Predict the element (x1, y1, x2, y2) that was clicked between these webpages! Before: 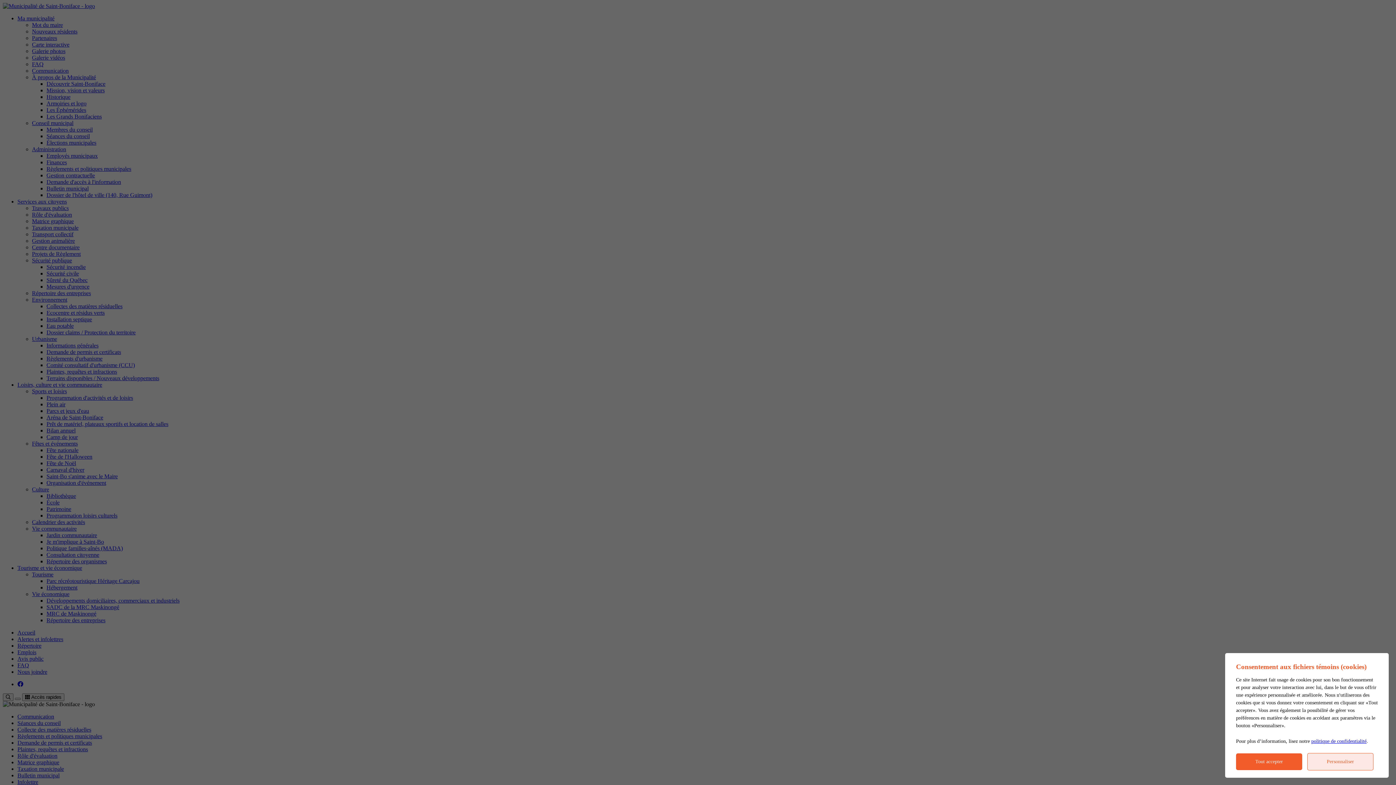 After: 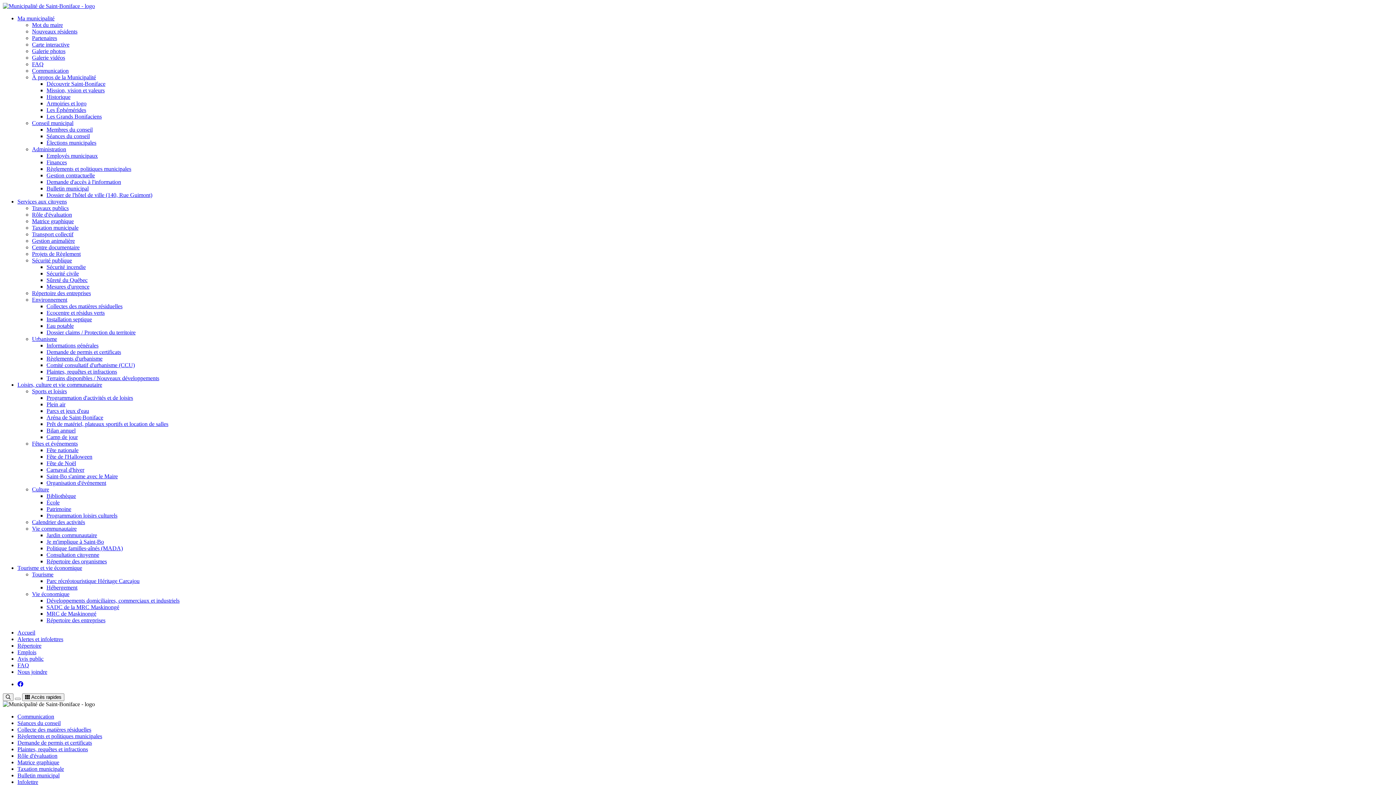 Action: label: Tout accepter bbox: (1236, 753, 1302, 770)